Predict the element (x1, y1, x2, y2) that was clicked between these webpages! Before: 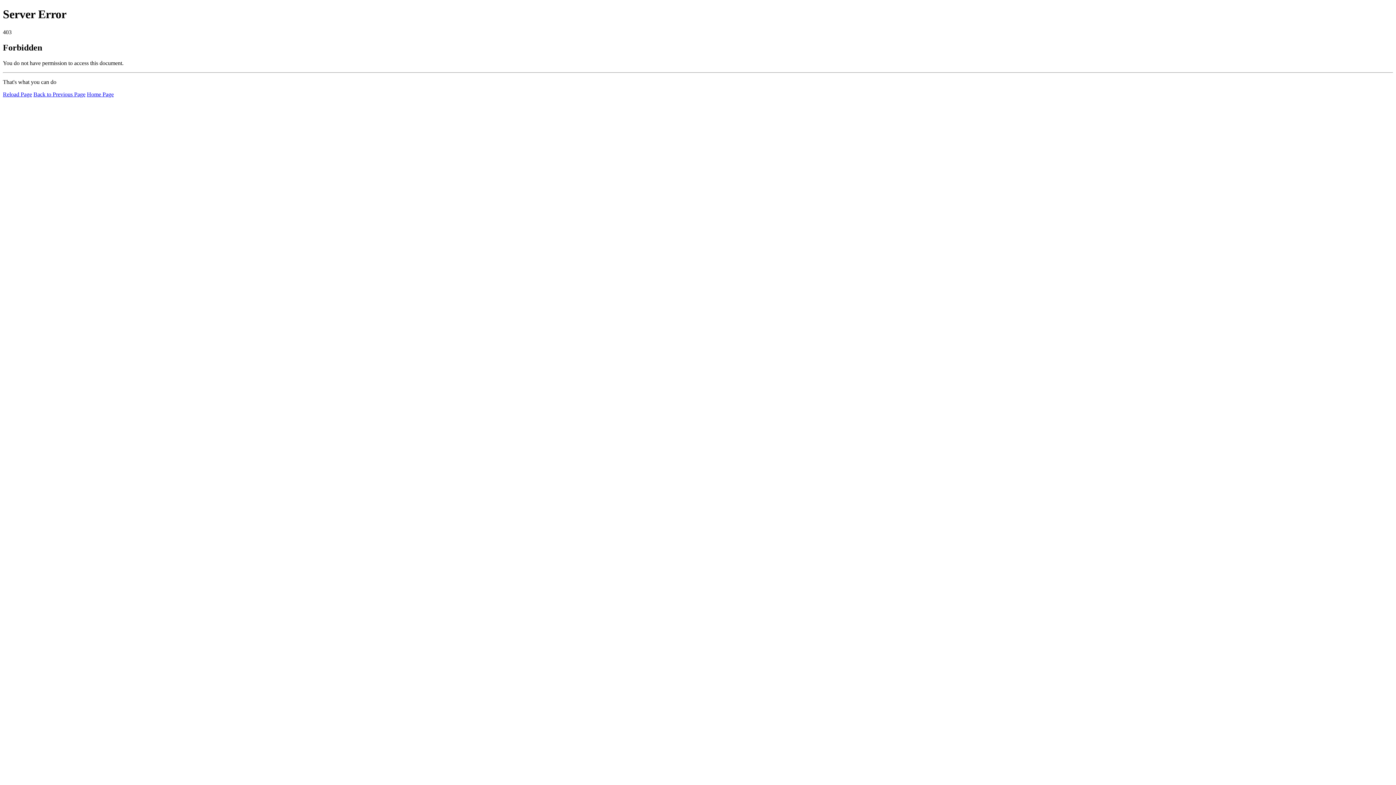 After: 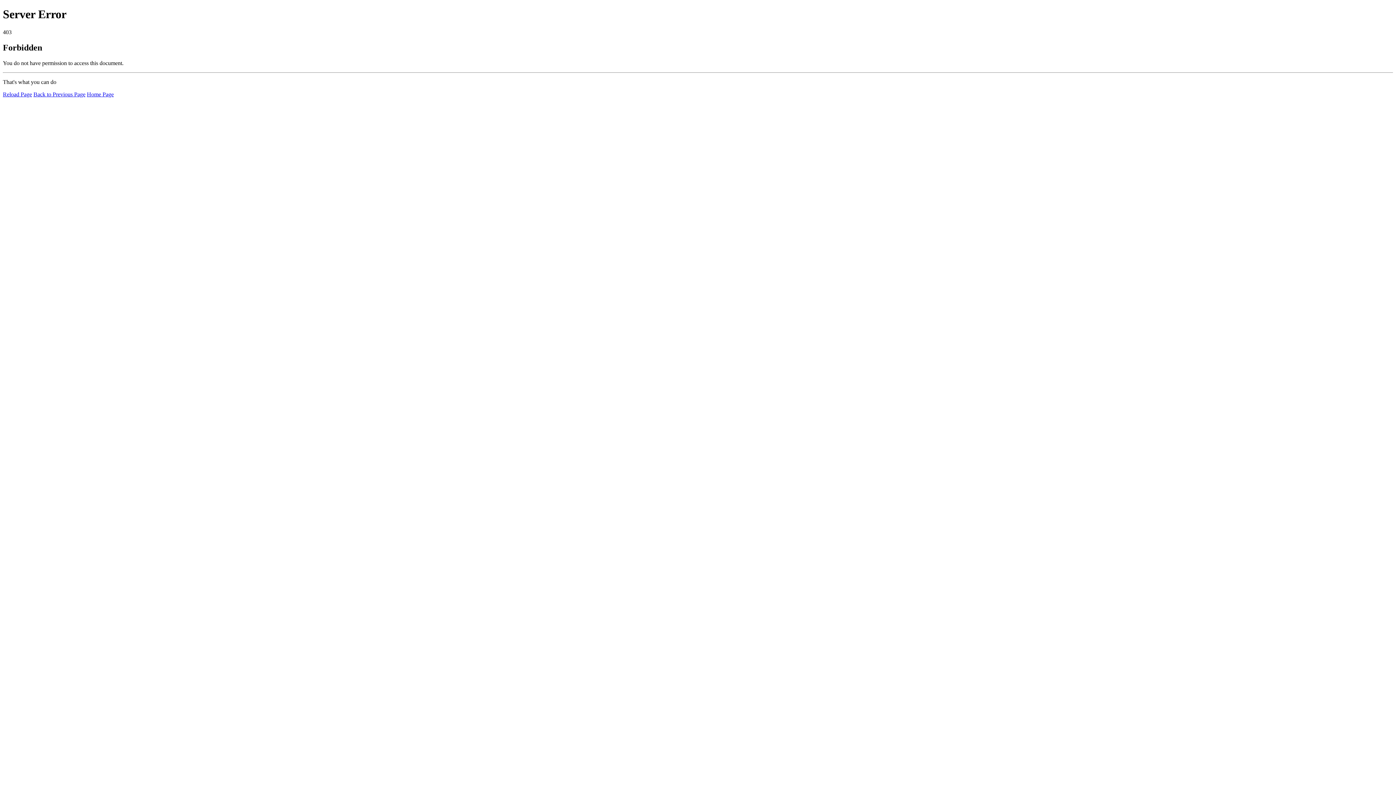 Action: bbox: (2, 91, 32, 97) label: Reload Page